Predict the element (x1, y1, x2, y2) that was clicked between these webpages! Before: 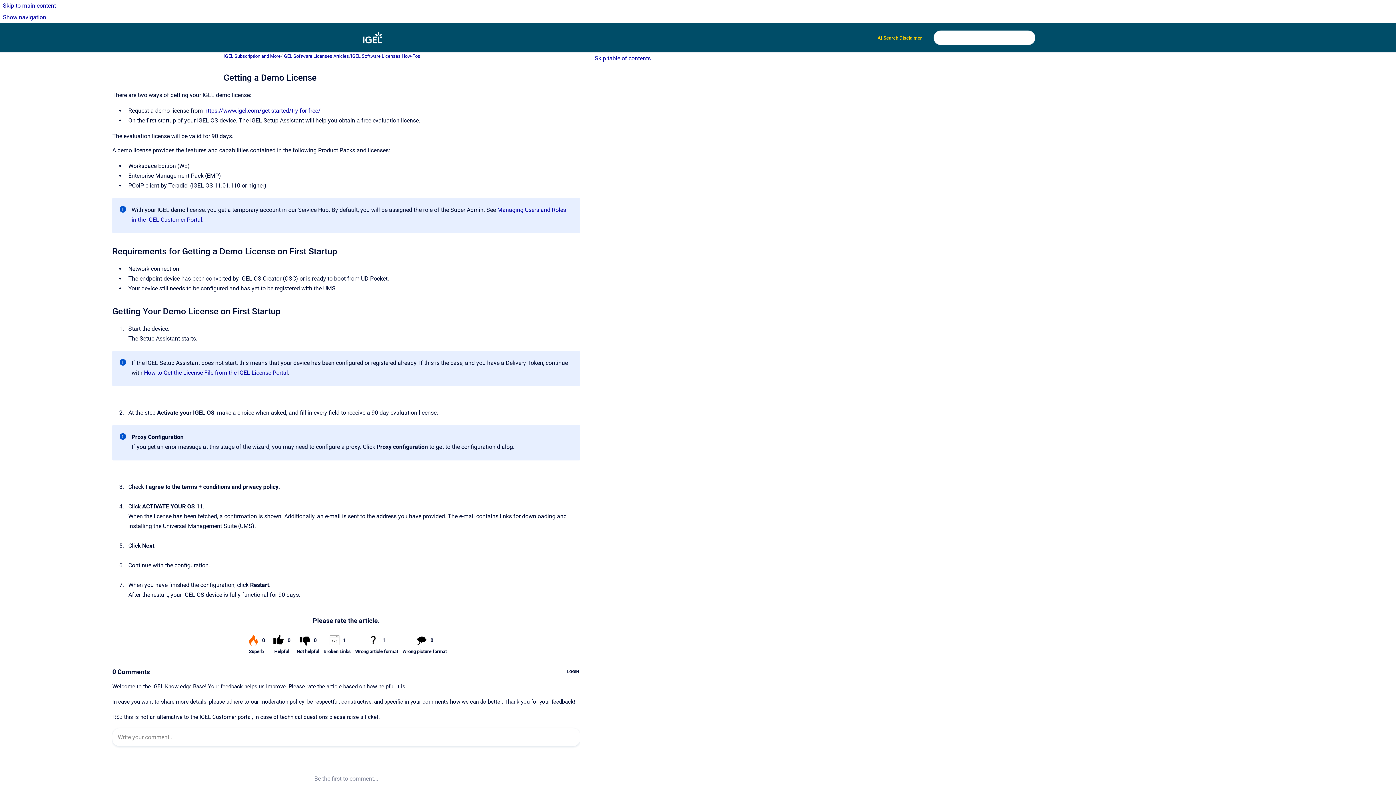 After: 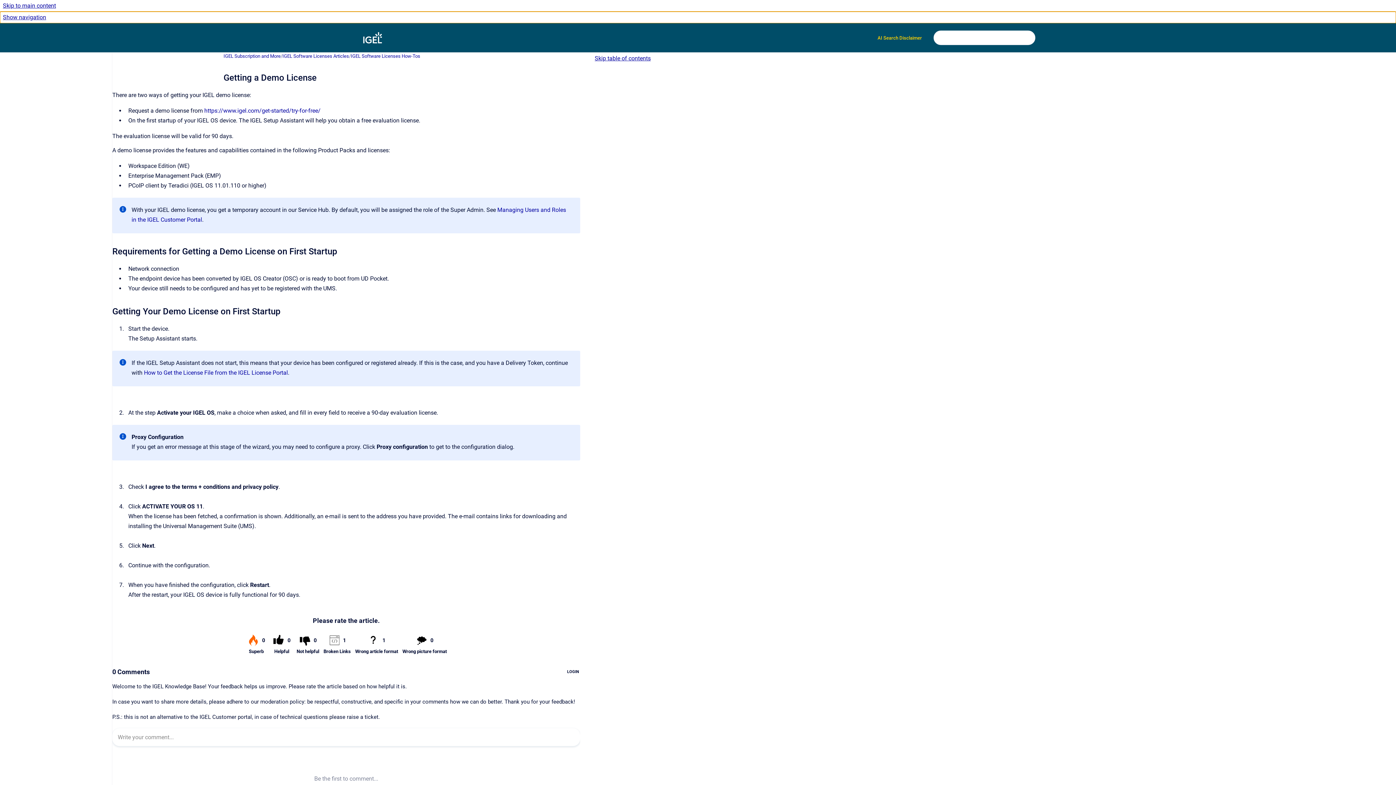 Action: bbox: (0, 11, 1396, 23) label: Show navigation